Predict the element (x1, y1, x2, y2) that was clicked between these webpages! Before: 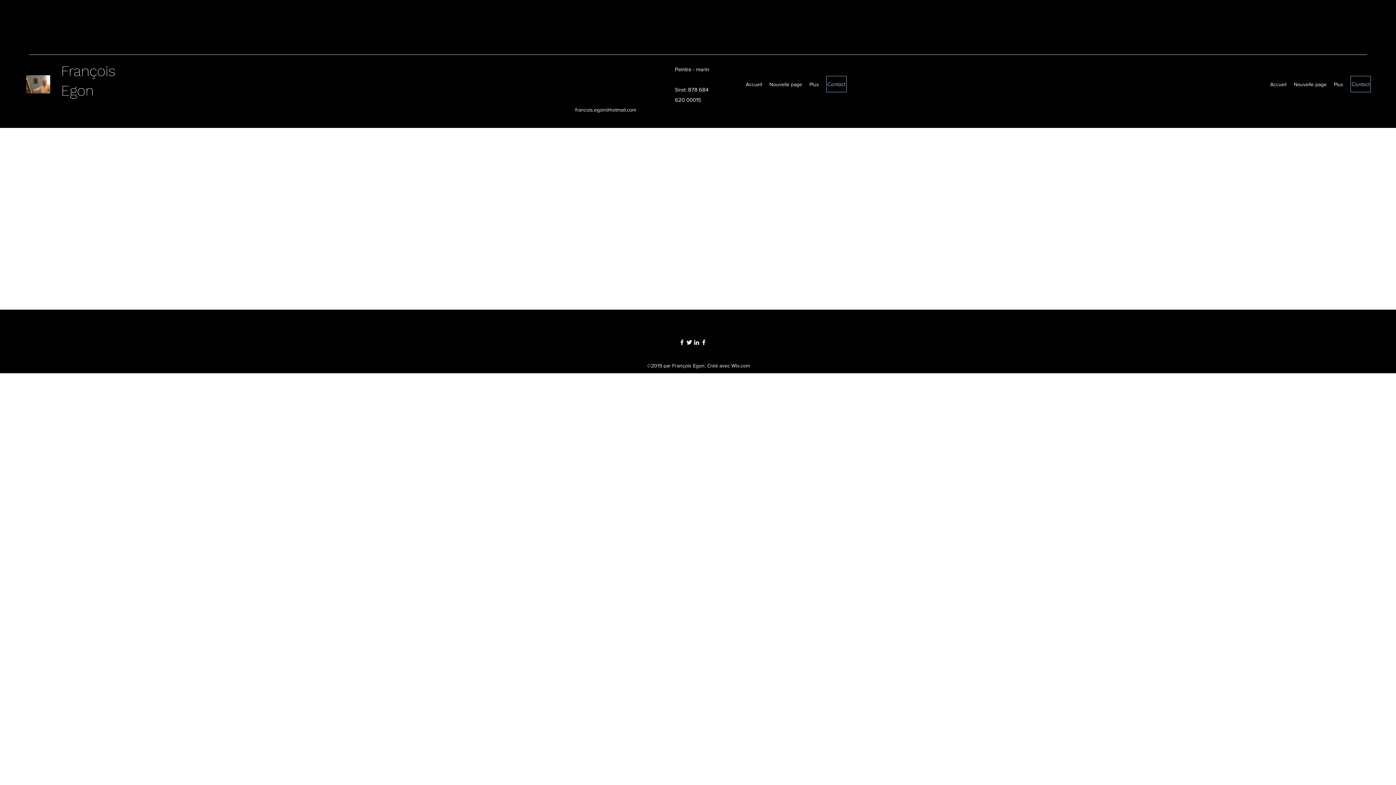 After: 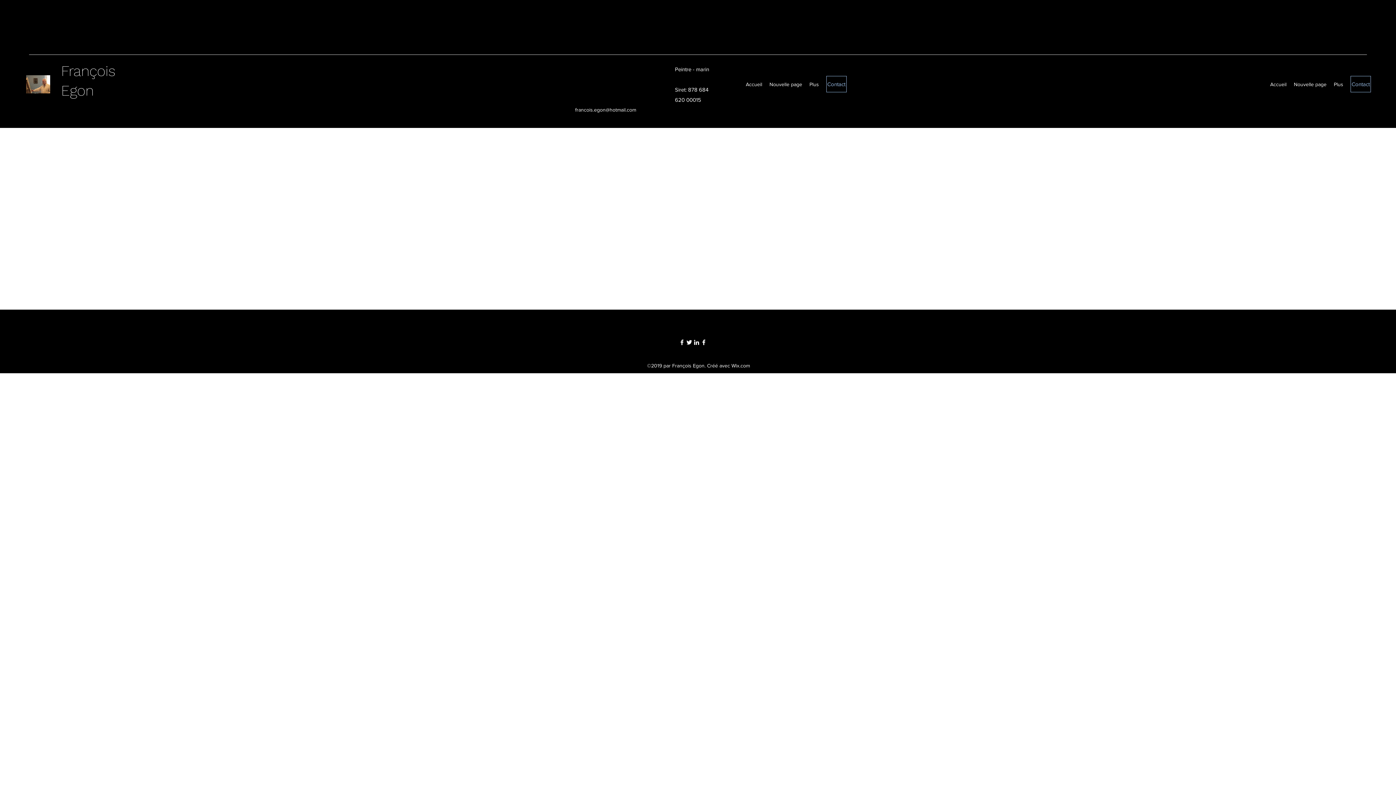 Action: bbox: (693, 338, 700, 346) label: linkedin